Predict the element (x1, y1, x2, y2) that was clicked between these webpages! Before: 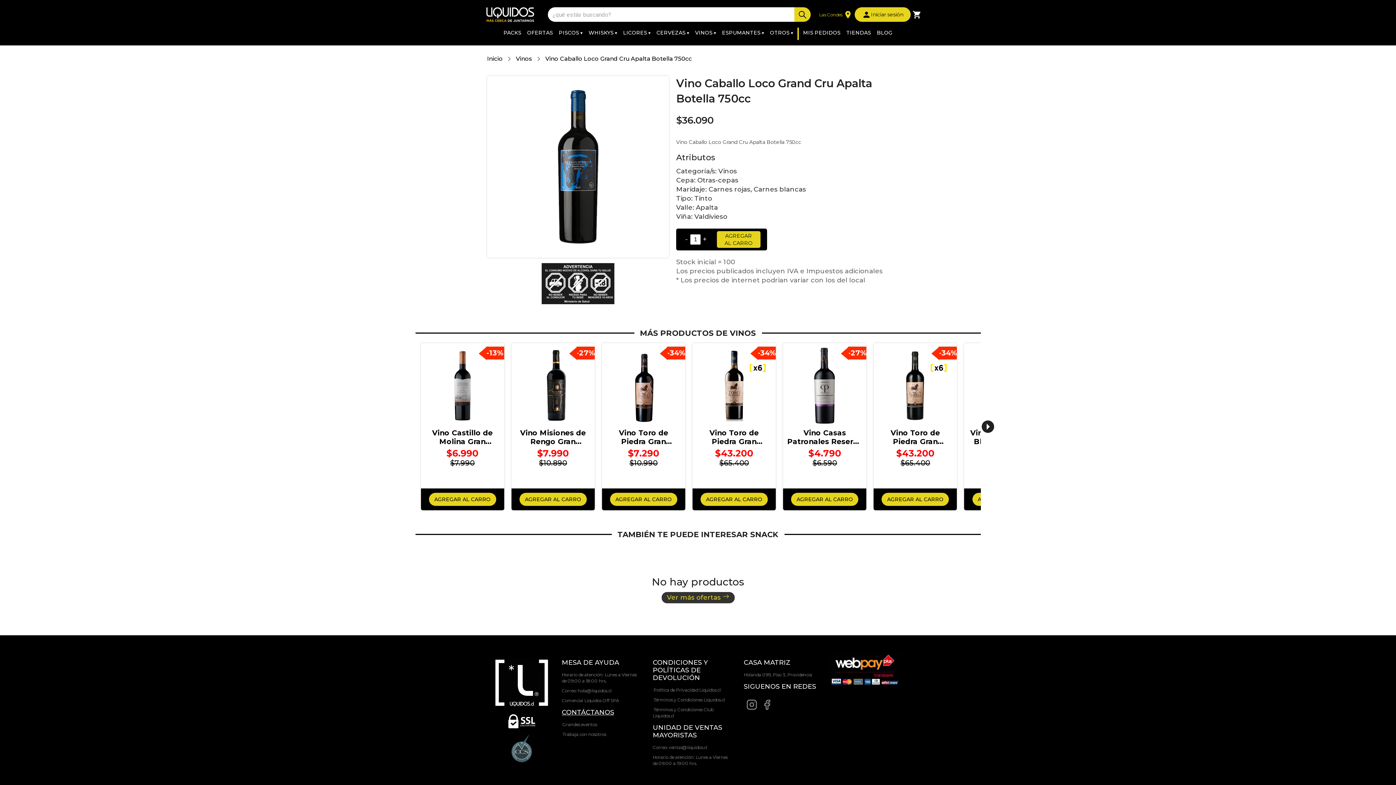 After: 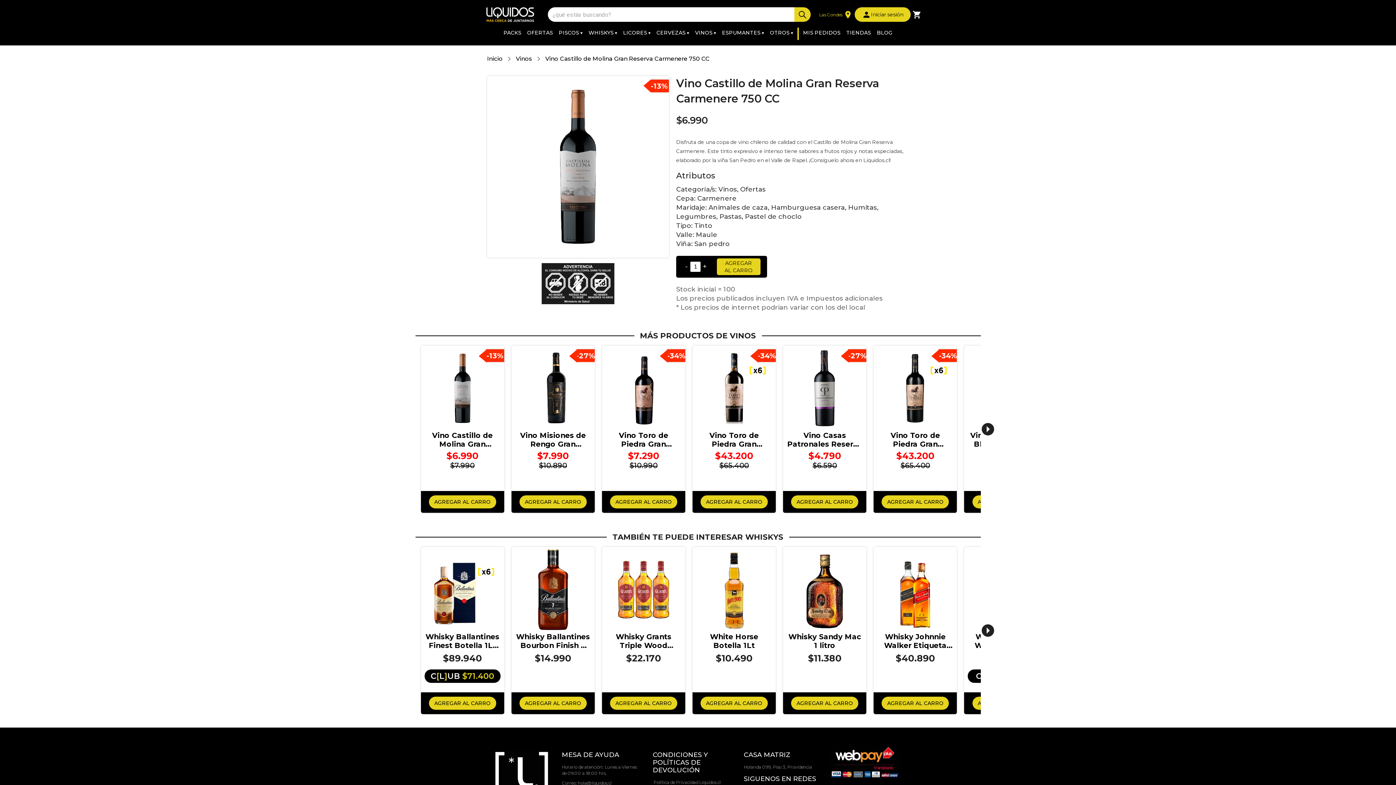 Action: bbox: (420, 428, 504, 446) label: Vino Castillo de Molina Gran Reserva Carmenere 750 CC